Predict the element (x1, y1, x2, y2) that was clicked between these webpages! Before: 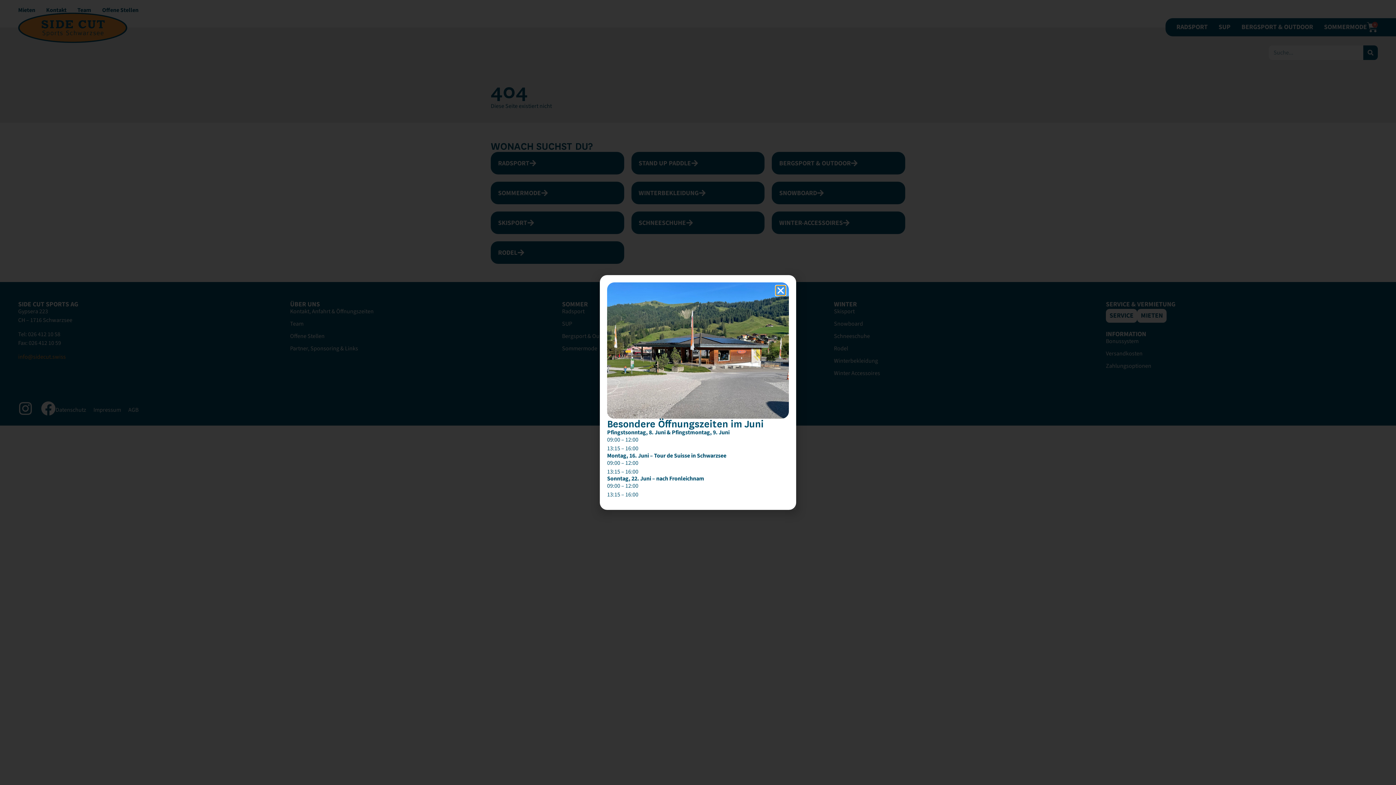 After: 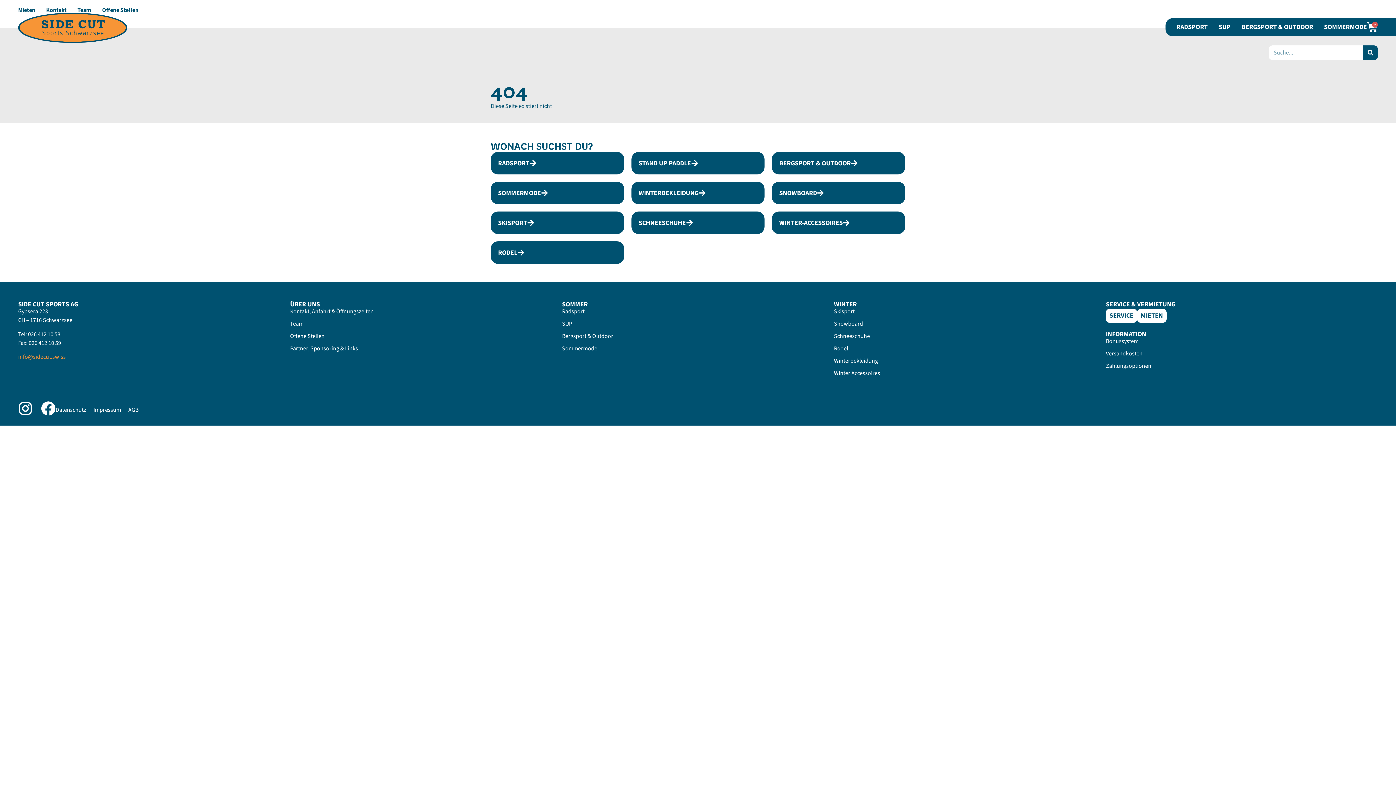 Action: label: Close bbox: (600, 425, 796, 435)